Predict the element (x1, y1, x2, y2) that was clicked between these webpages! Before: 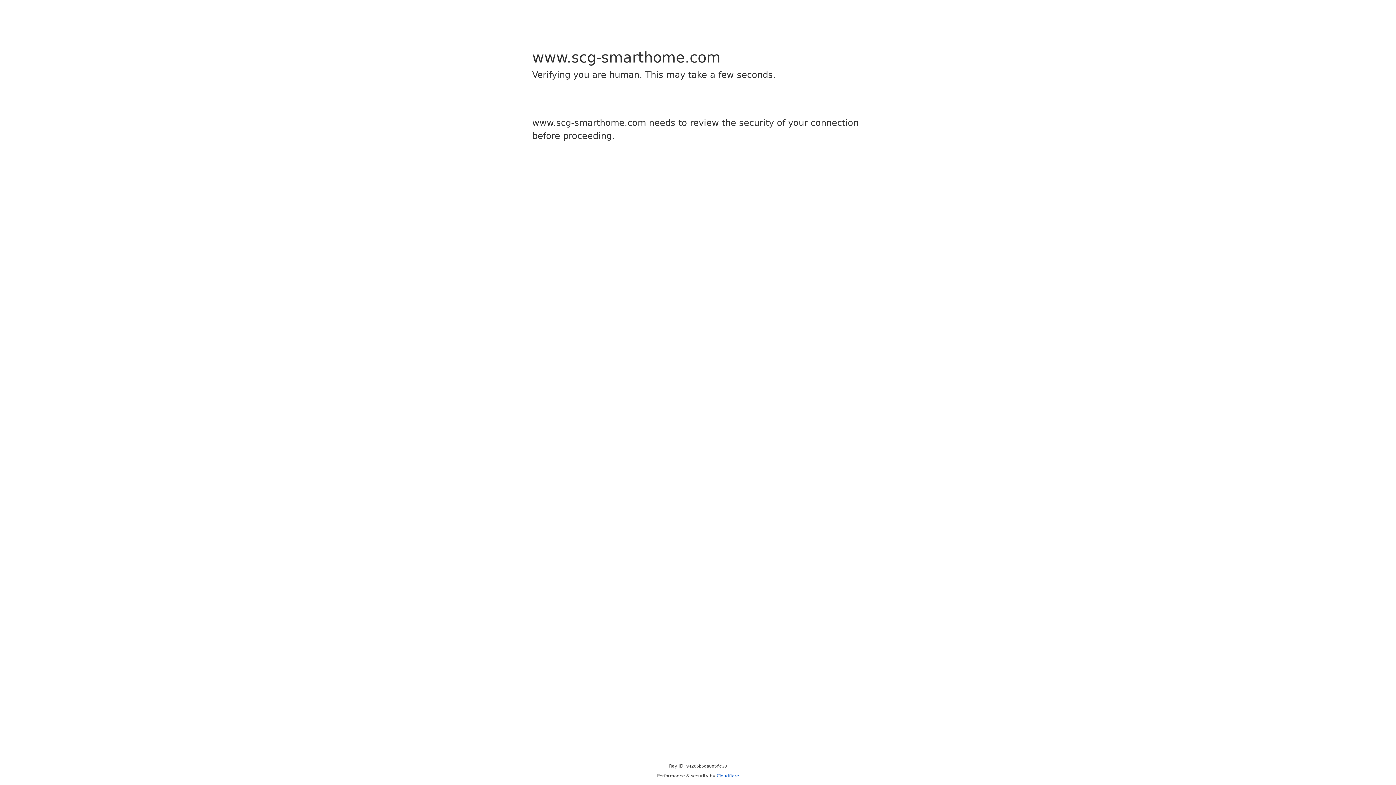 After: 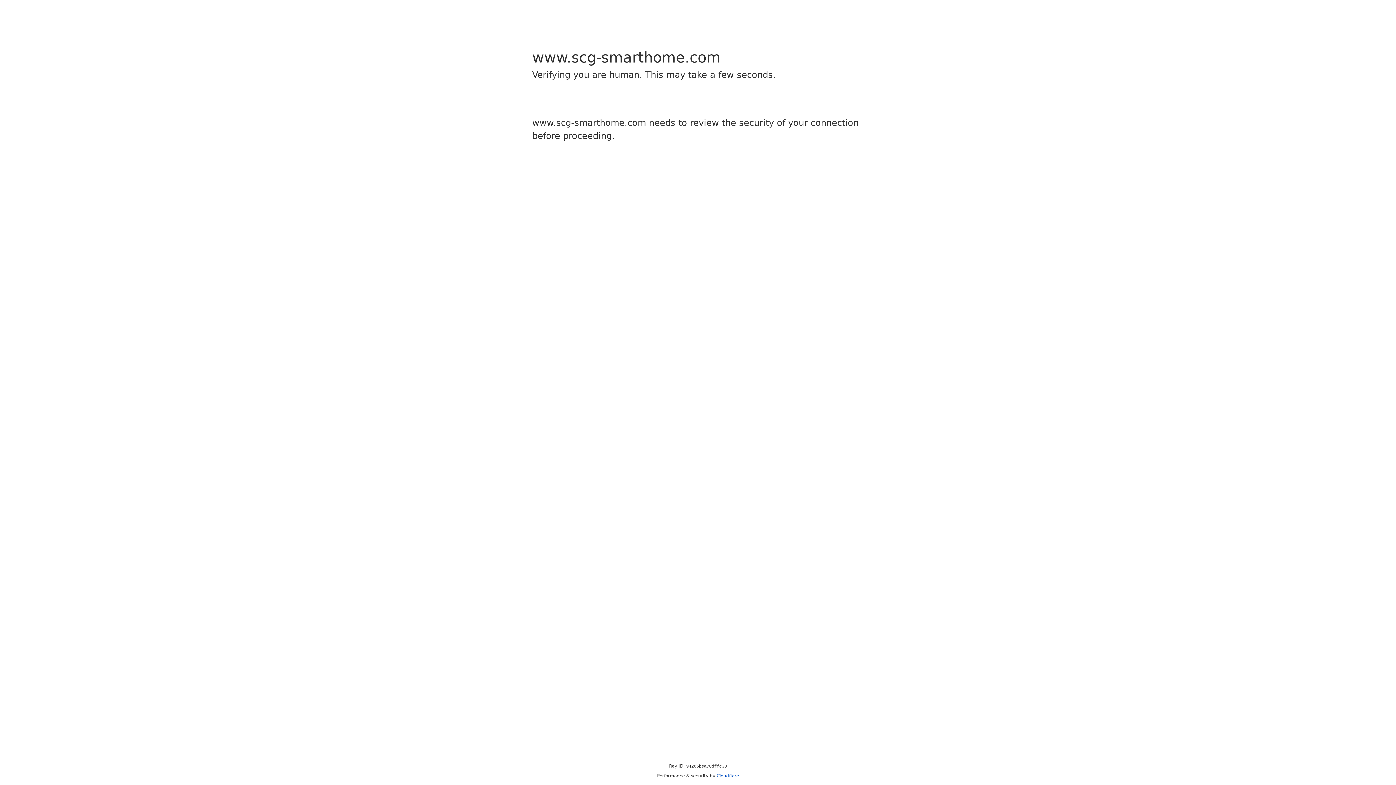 Action: label: Cloudflare bbox: (716, 773, 739, 778)